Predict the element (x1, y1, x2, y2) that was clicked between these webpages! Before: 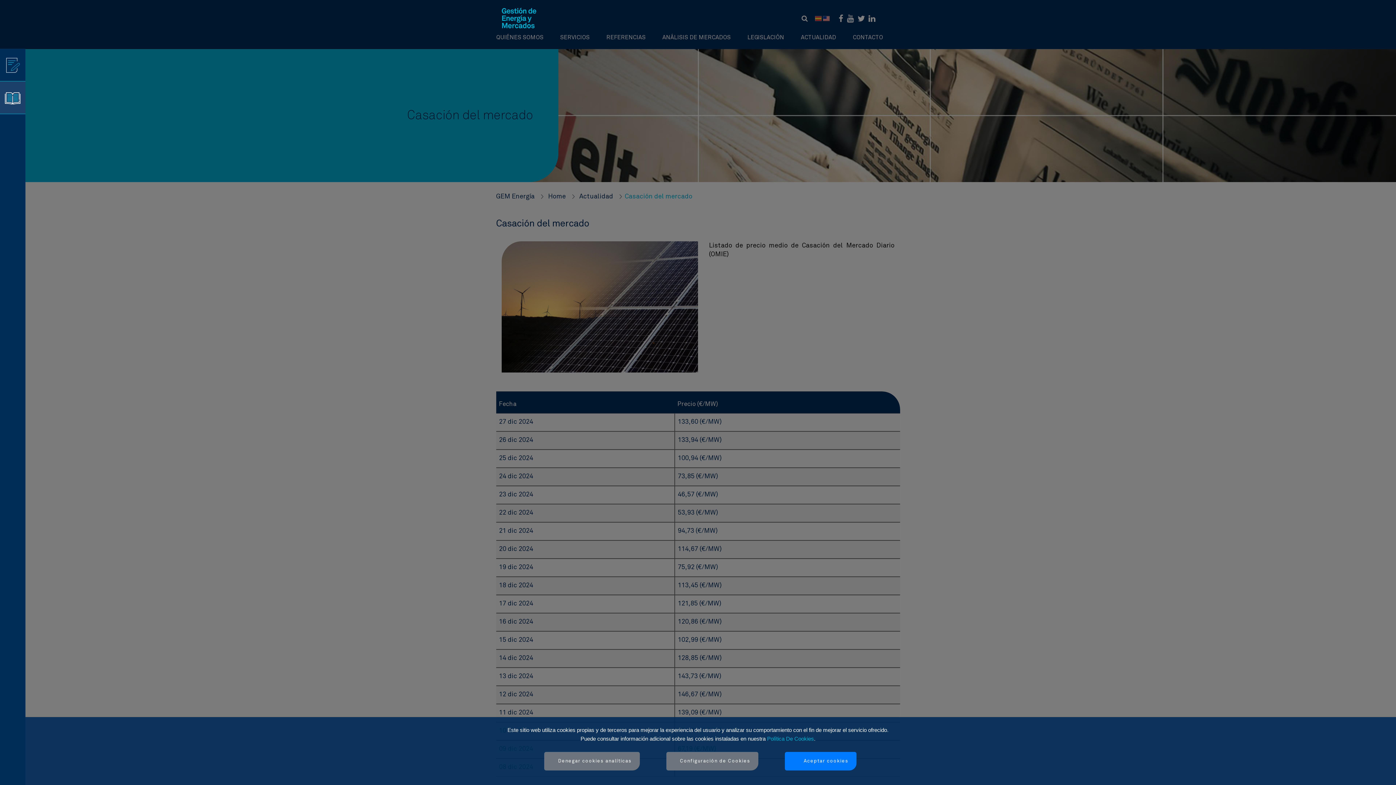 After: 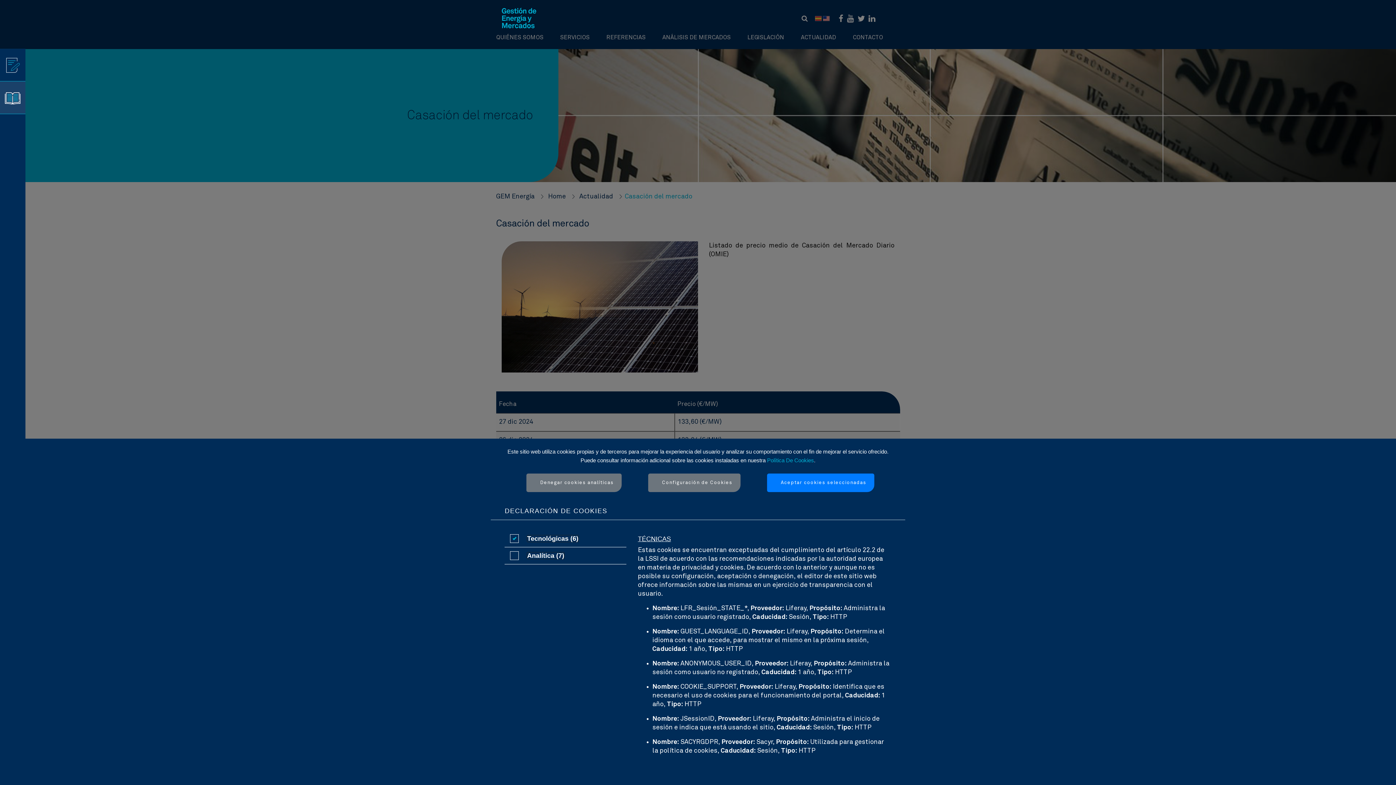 Action: label: Configuración de Cookies bbox: (666, 752, 758, 770)